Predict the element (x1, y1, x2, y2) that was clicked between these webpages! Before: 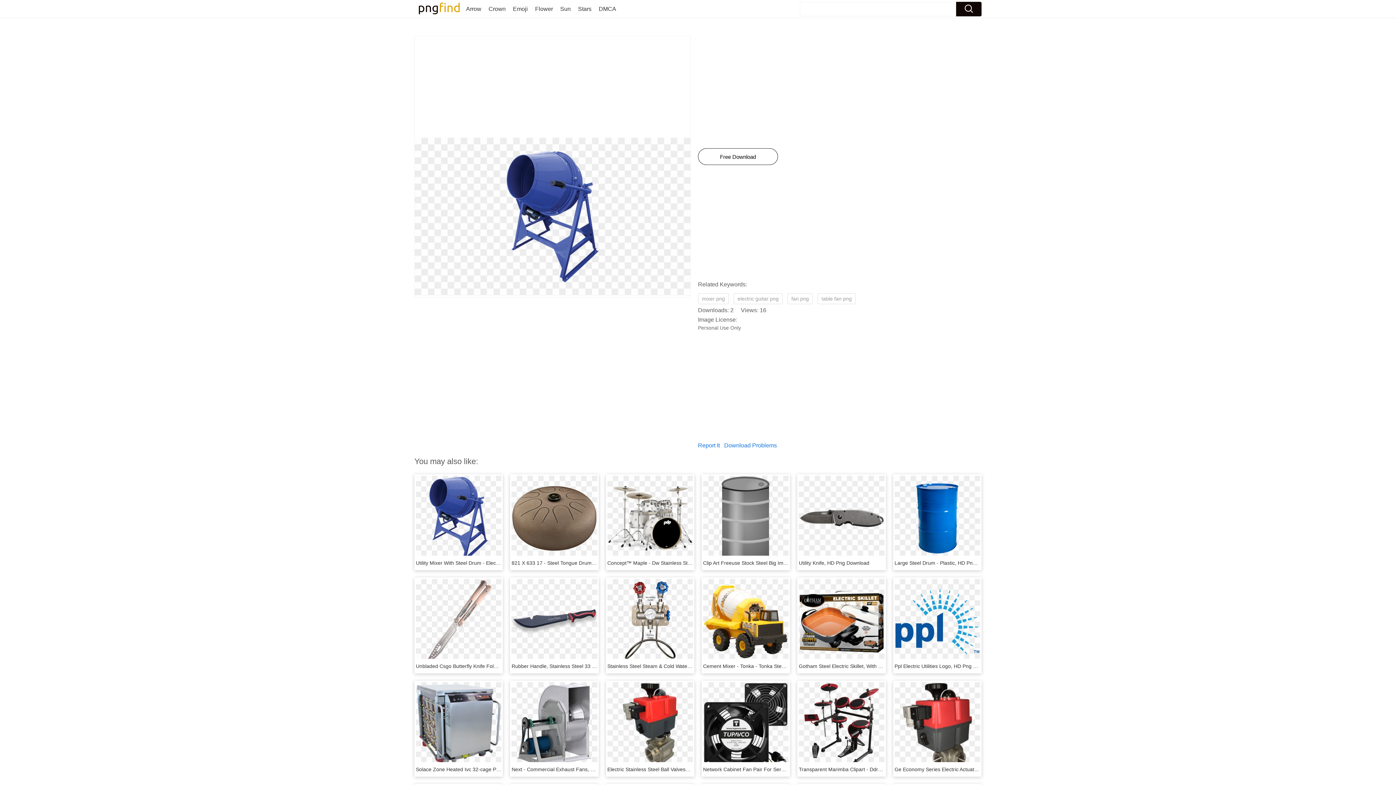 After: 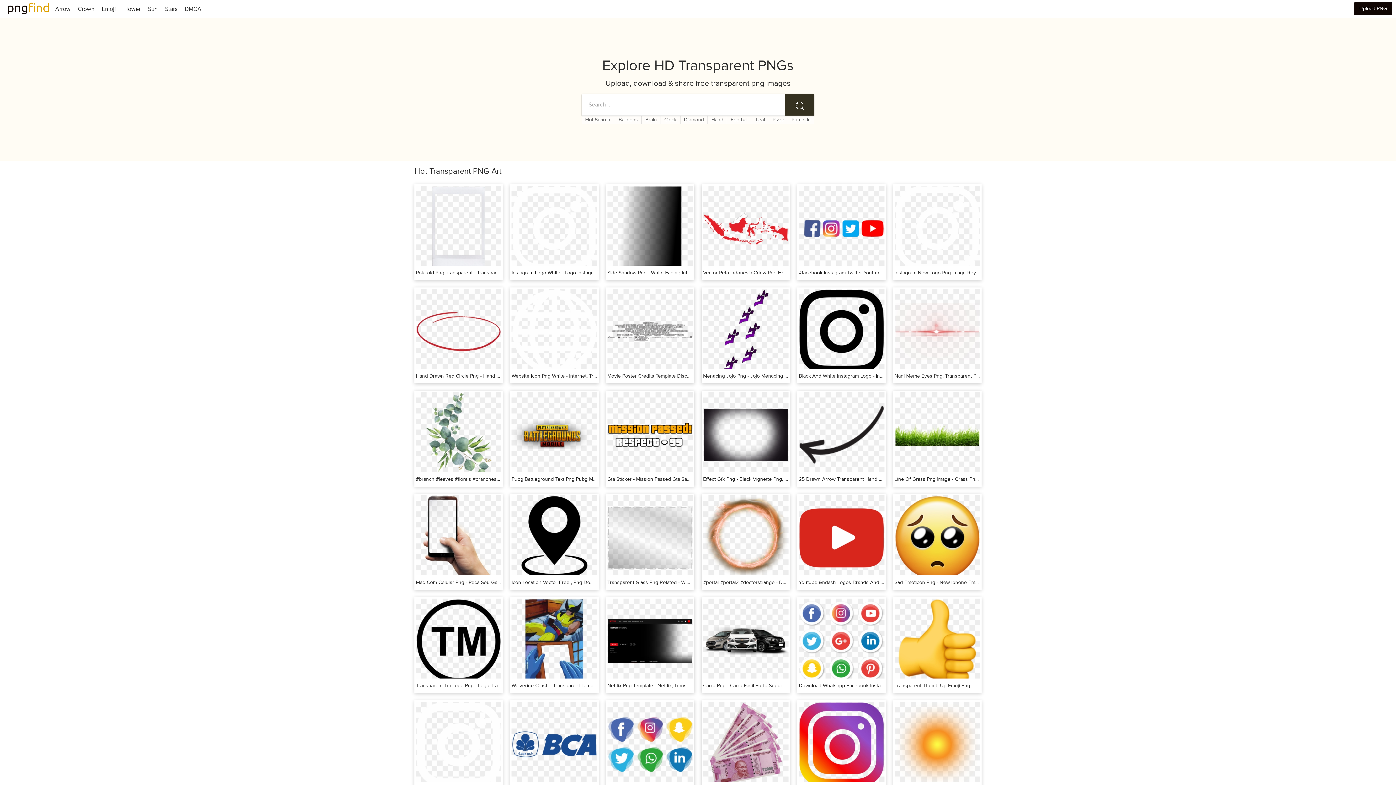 Action: bbox: (414, 2, 462, 16)